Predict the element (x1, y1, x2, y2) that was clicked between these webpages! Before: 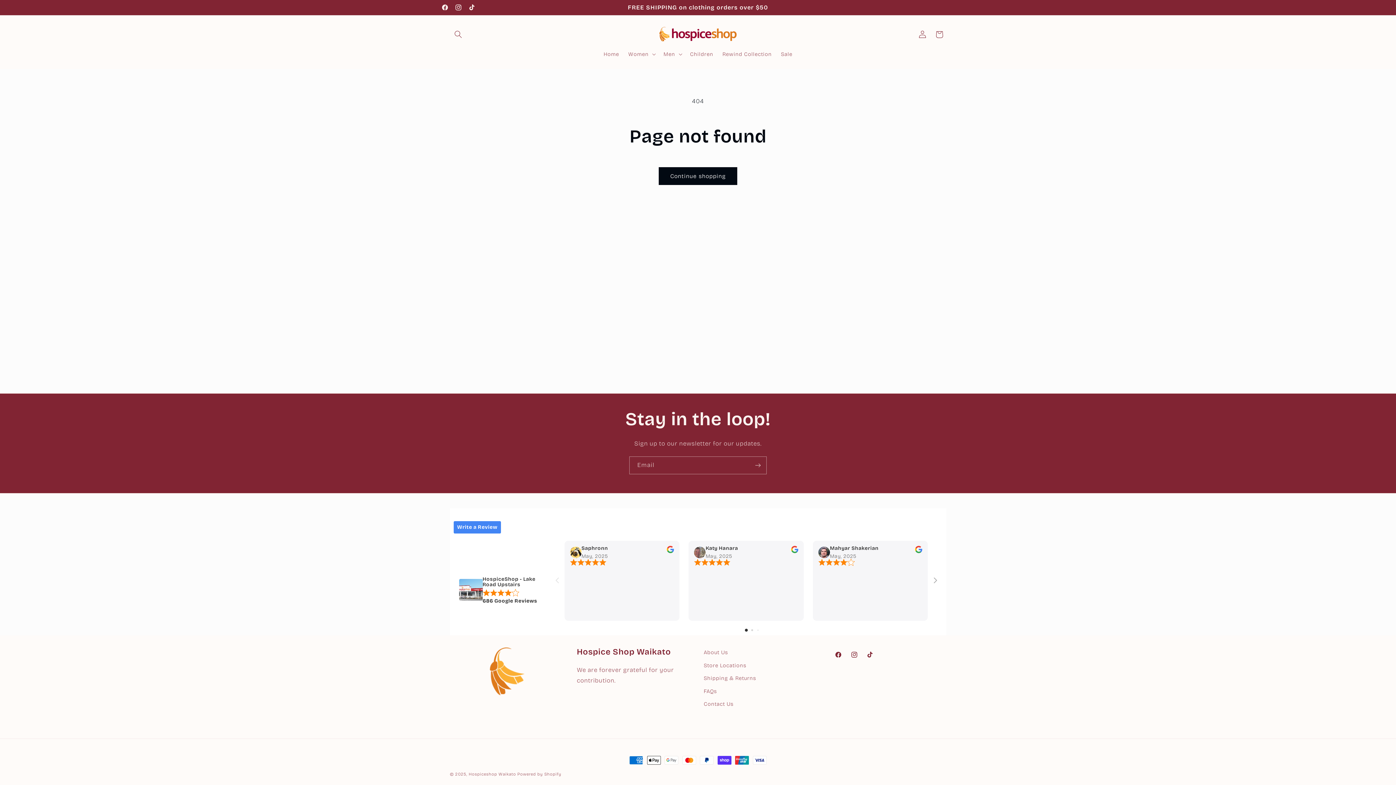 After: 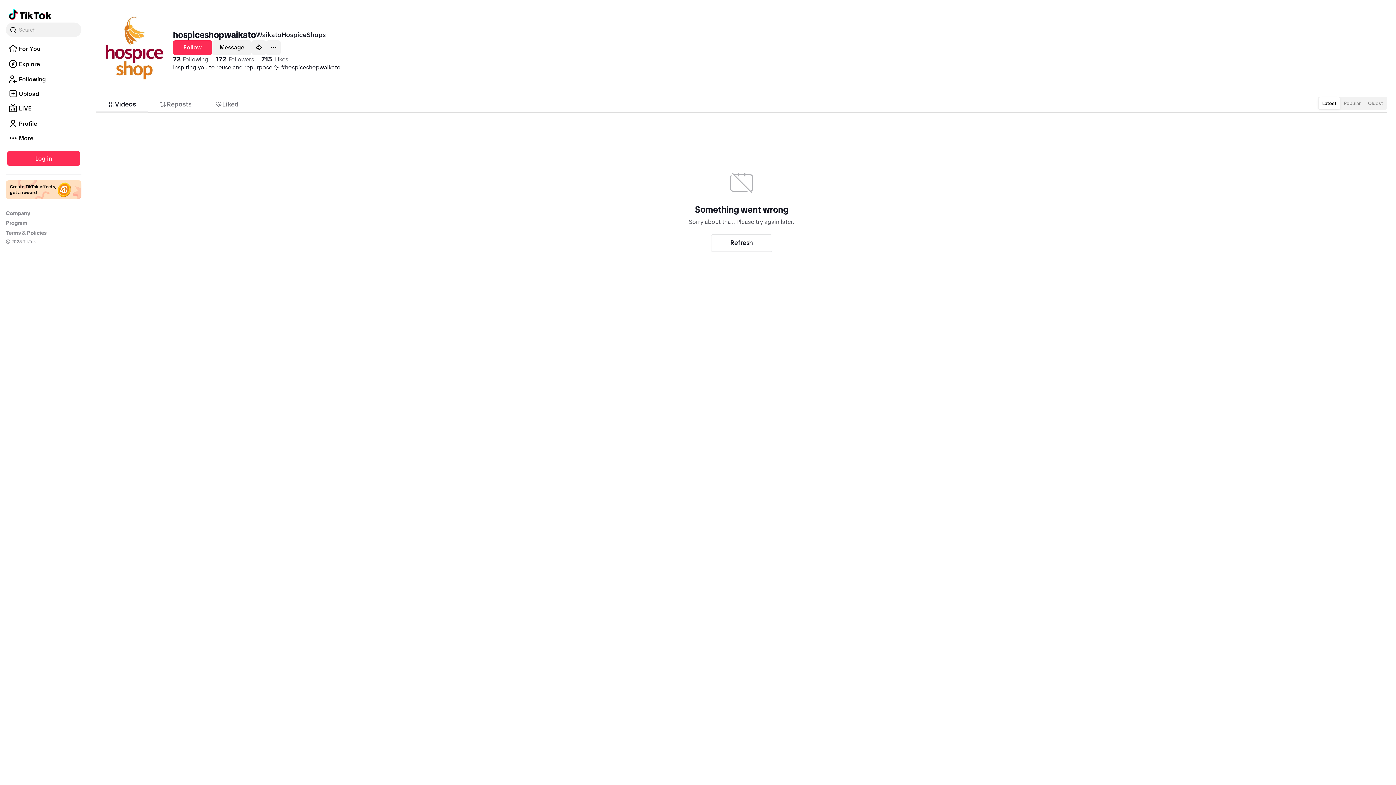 Action: label: TikTok bbox: (465, 0, 478, 14)